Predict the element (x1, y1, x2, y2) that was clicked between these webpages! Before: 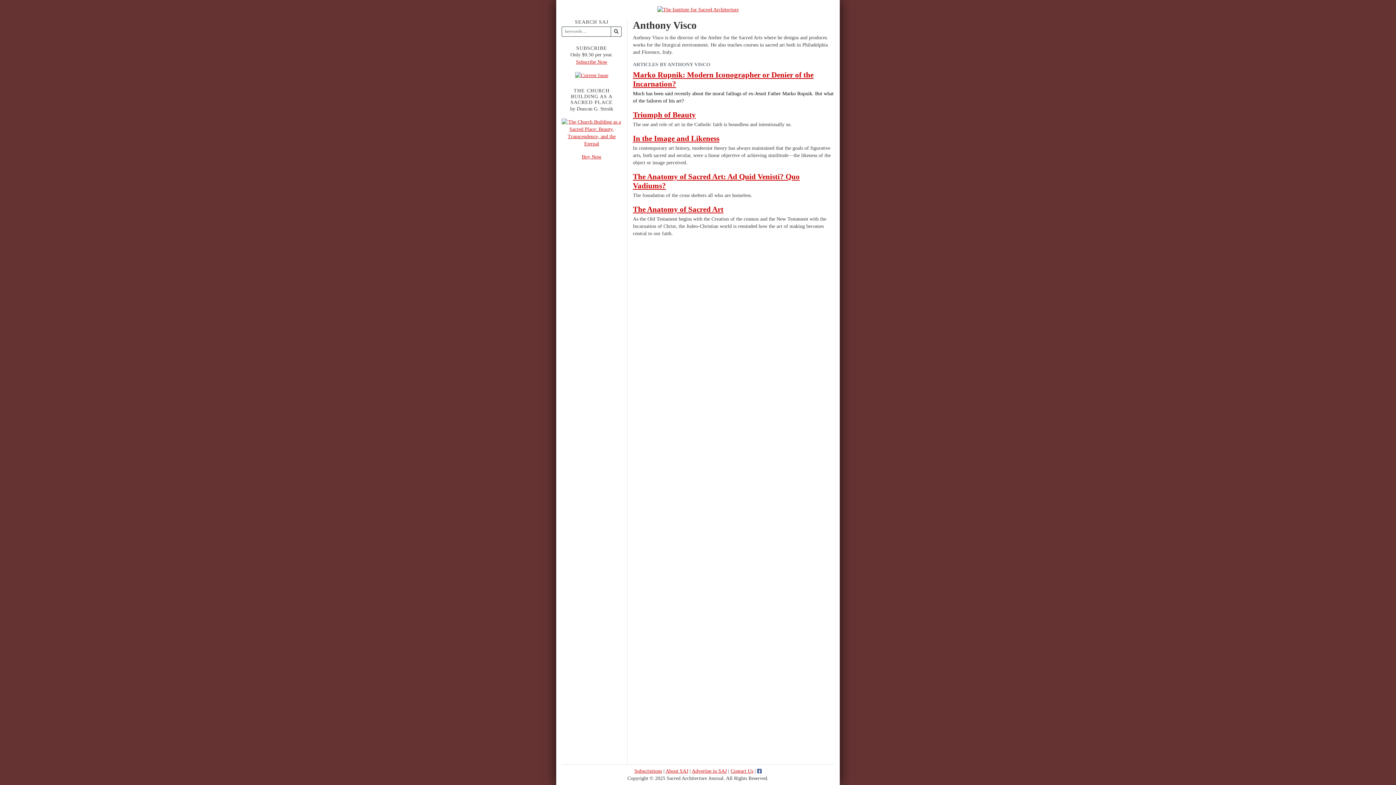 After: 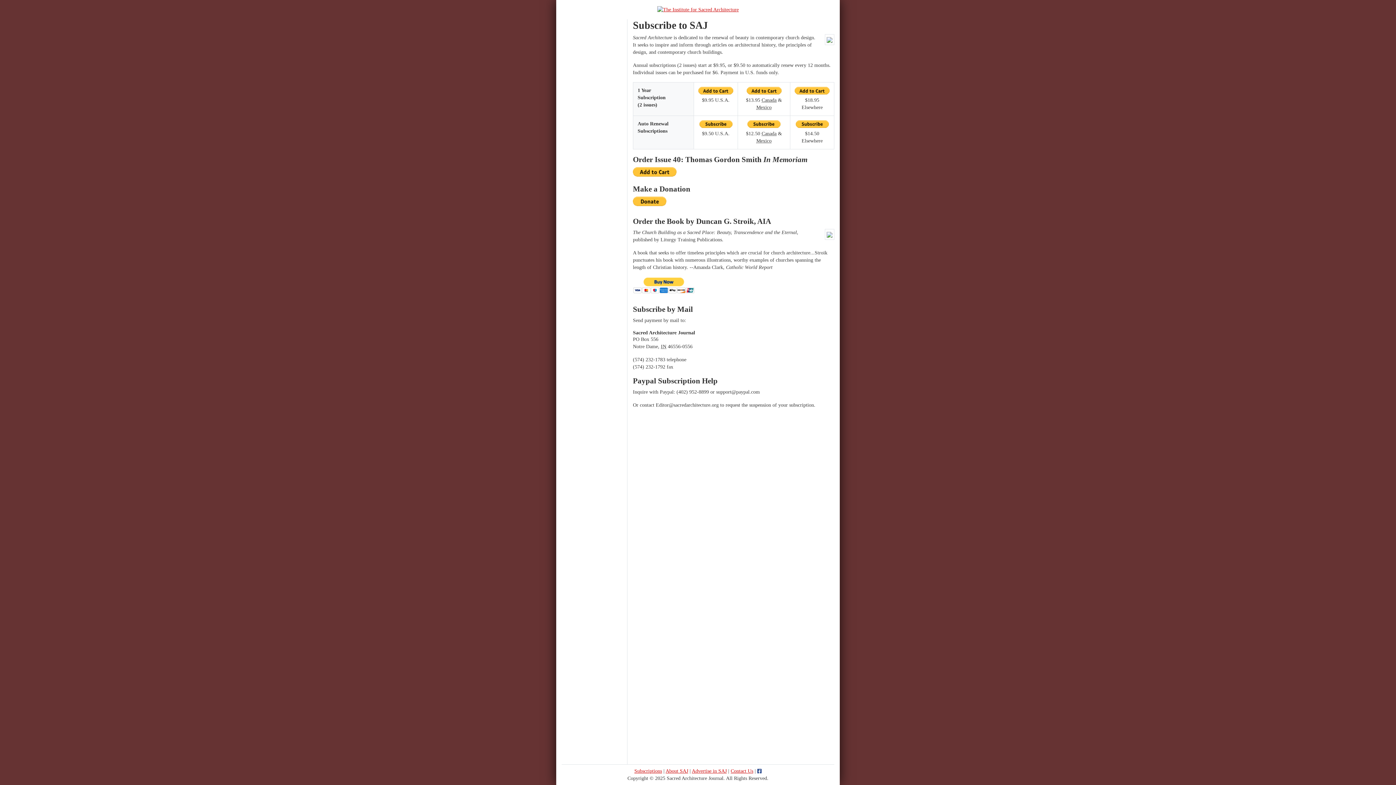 Action: label: Subscribe Now bbox: (576, 59, 607, 64)